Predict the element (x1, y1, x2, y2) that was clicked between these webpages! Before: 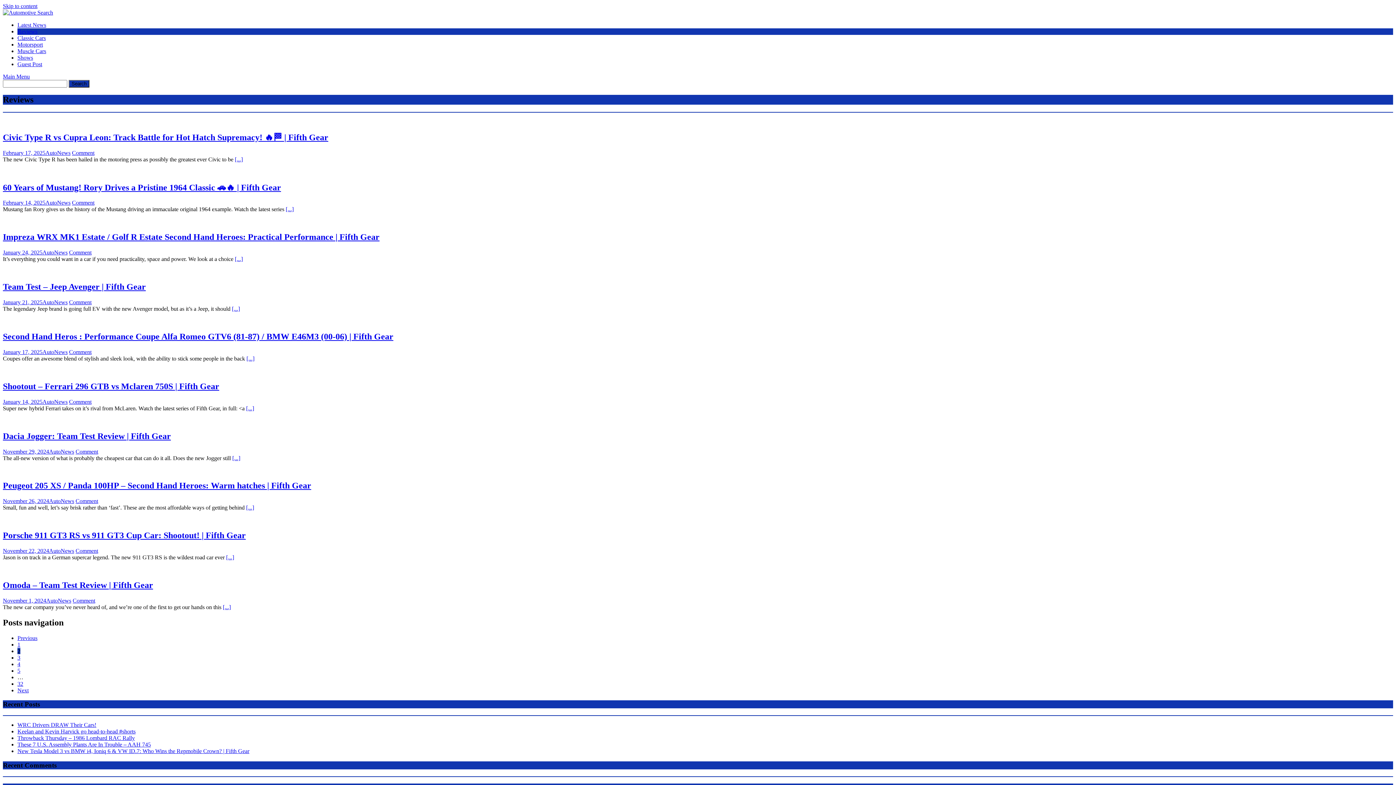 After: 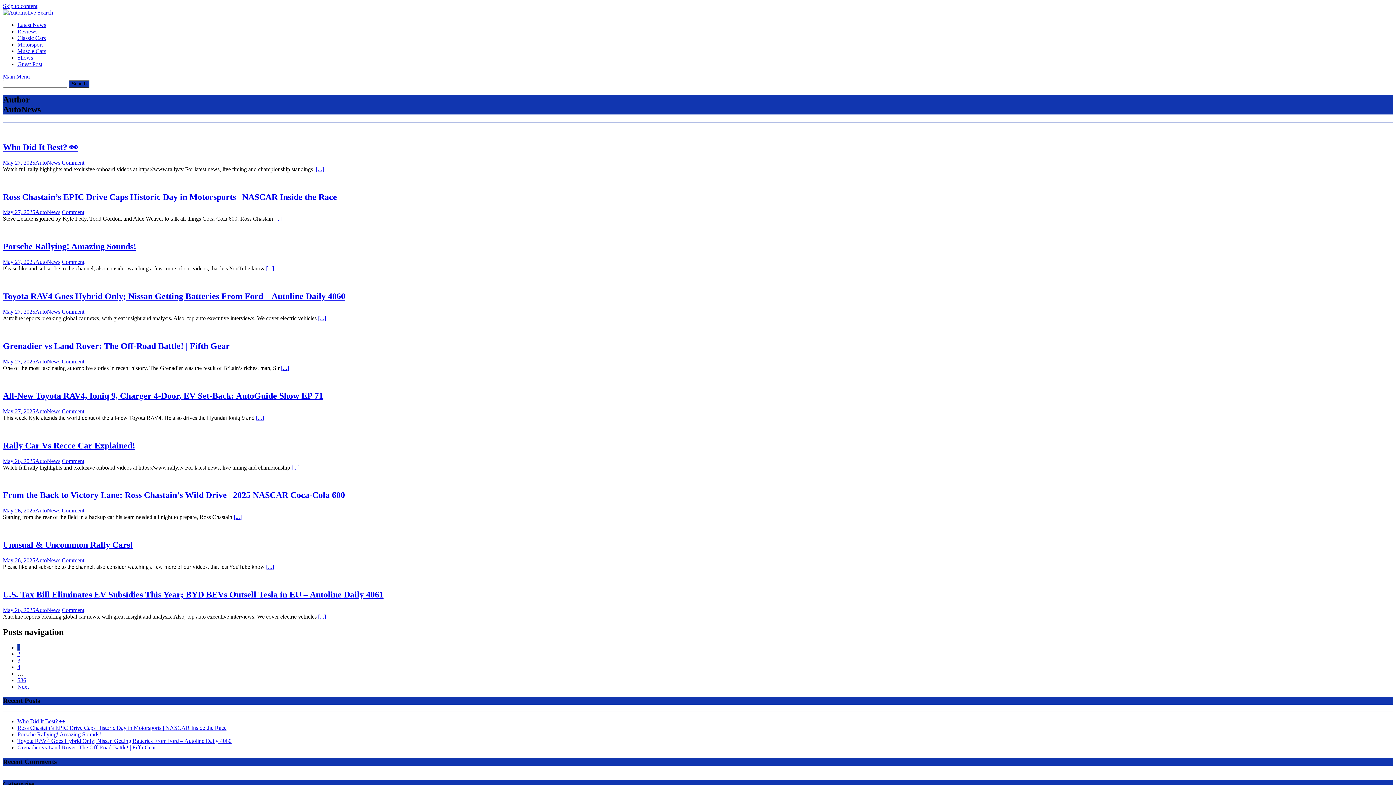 Action: bbox: (42, 398, 67, 404) label: AutoNews